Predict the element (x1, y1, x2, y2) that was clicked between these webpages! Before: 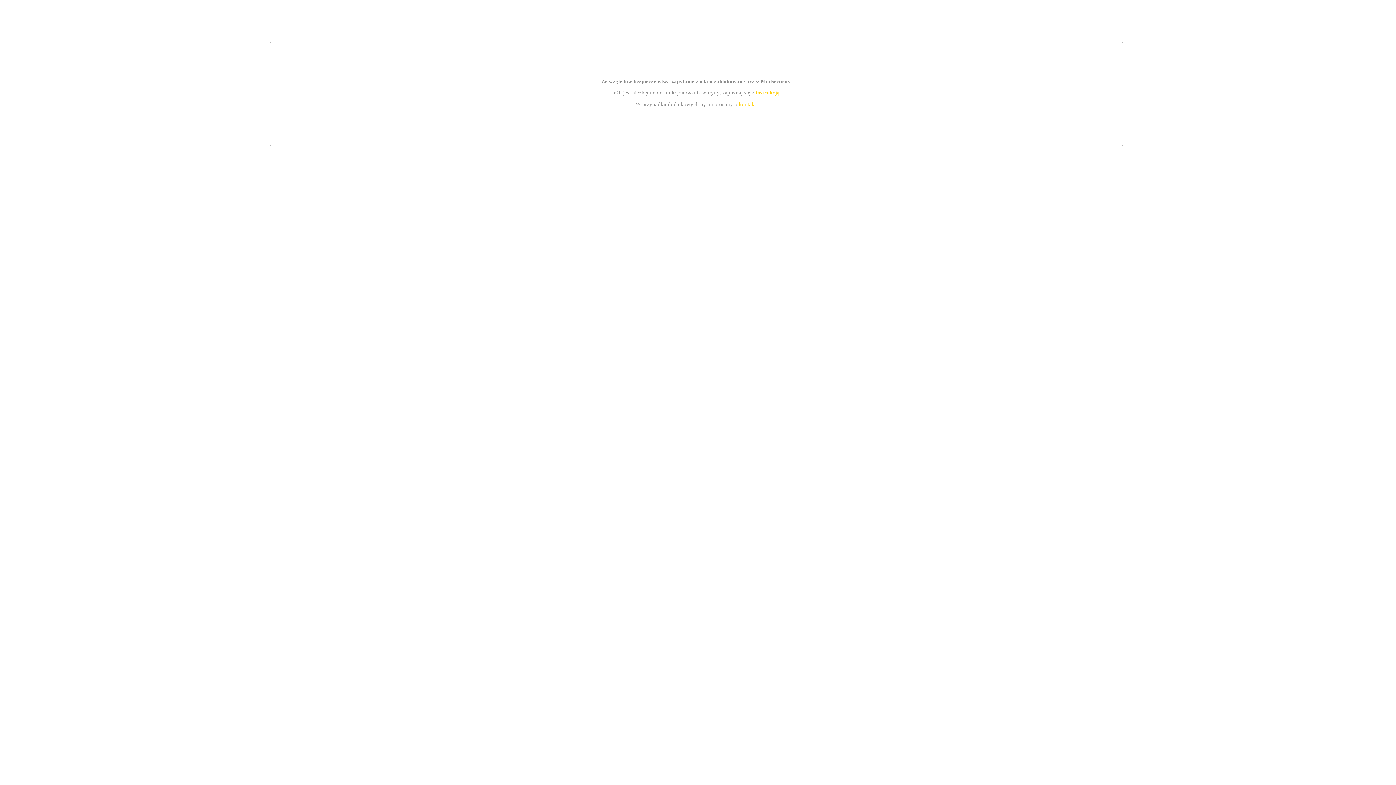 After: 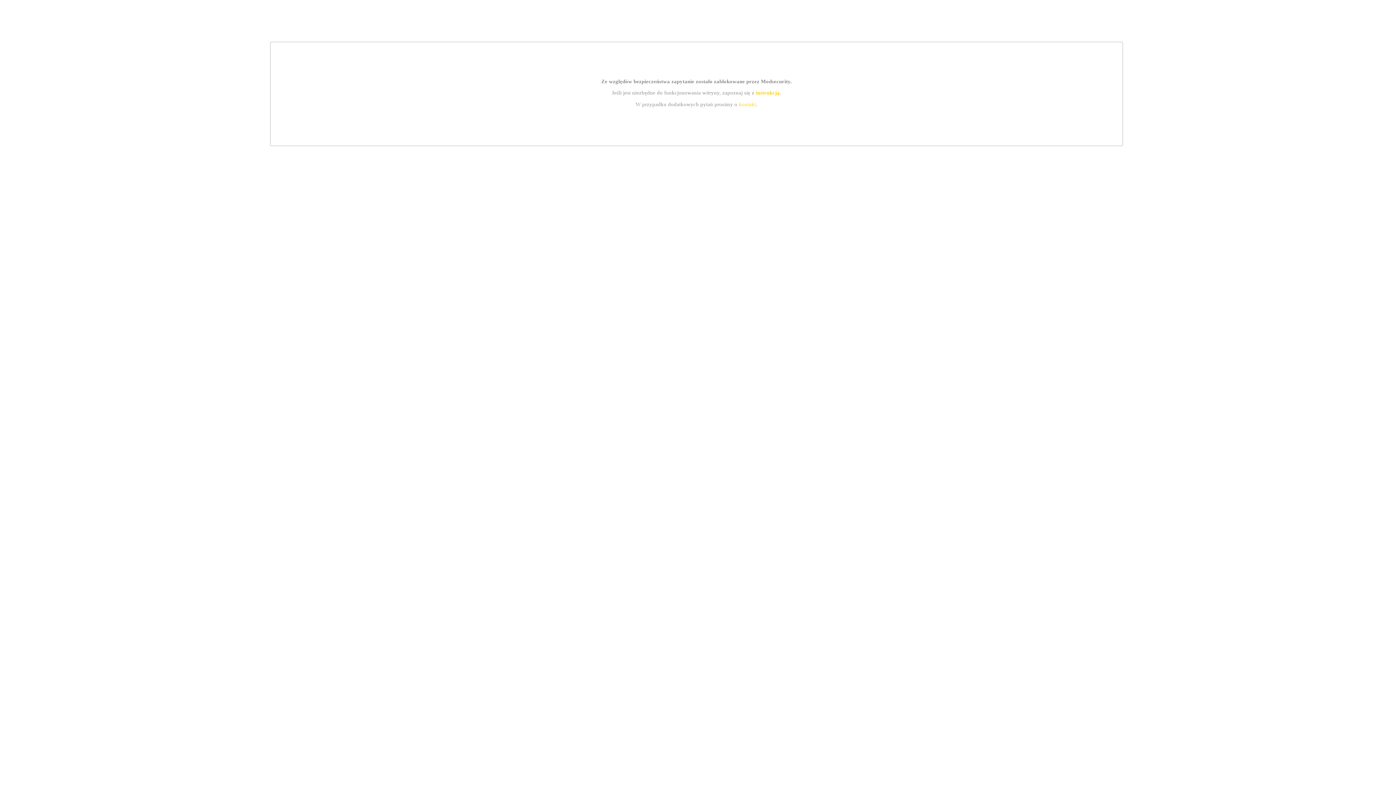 Action: bbox: (755, 89, 779, 95) label: instrukcją